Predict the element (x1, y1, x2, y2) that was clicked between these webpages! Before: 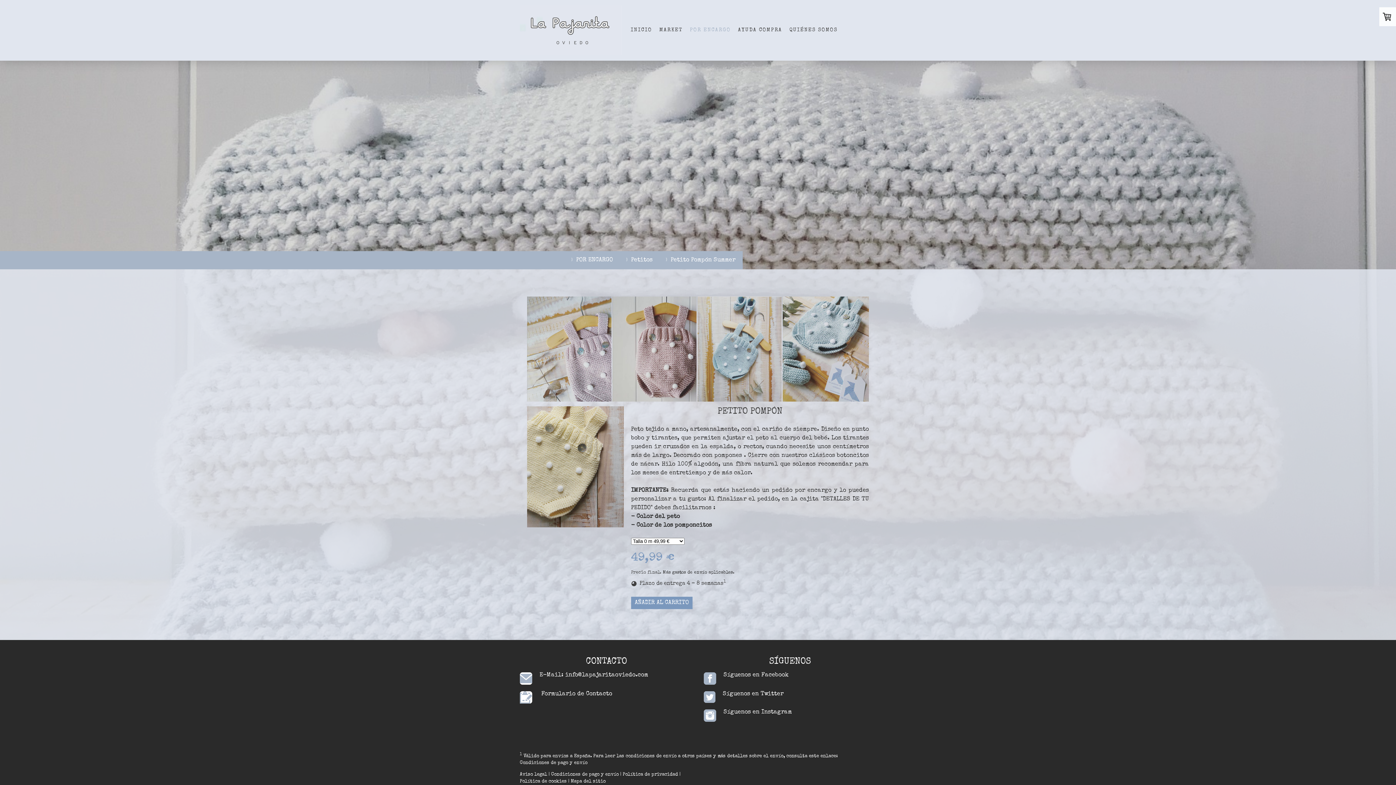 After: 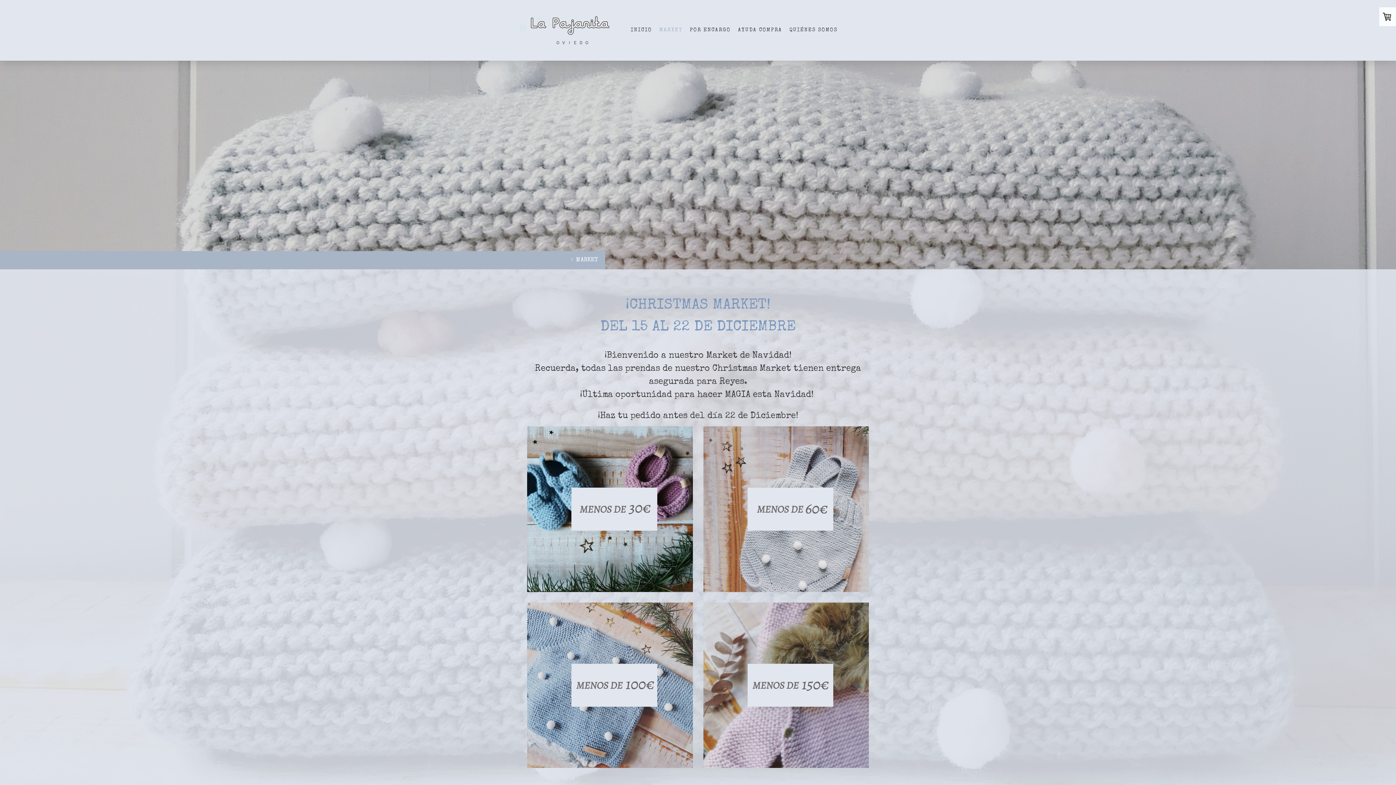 Action: bbox: (655, 22, 686, 37) label: MARKET